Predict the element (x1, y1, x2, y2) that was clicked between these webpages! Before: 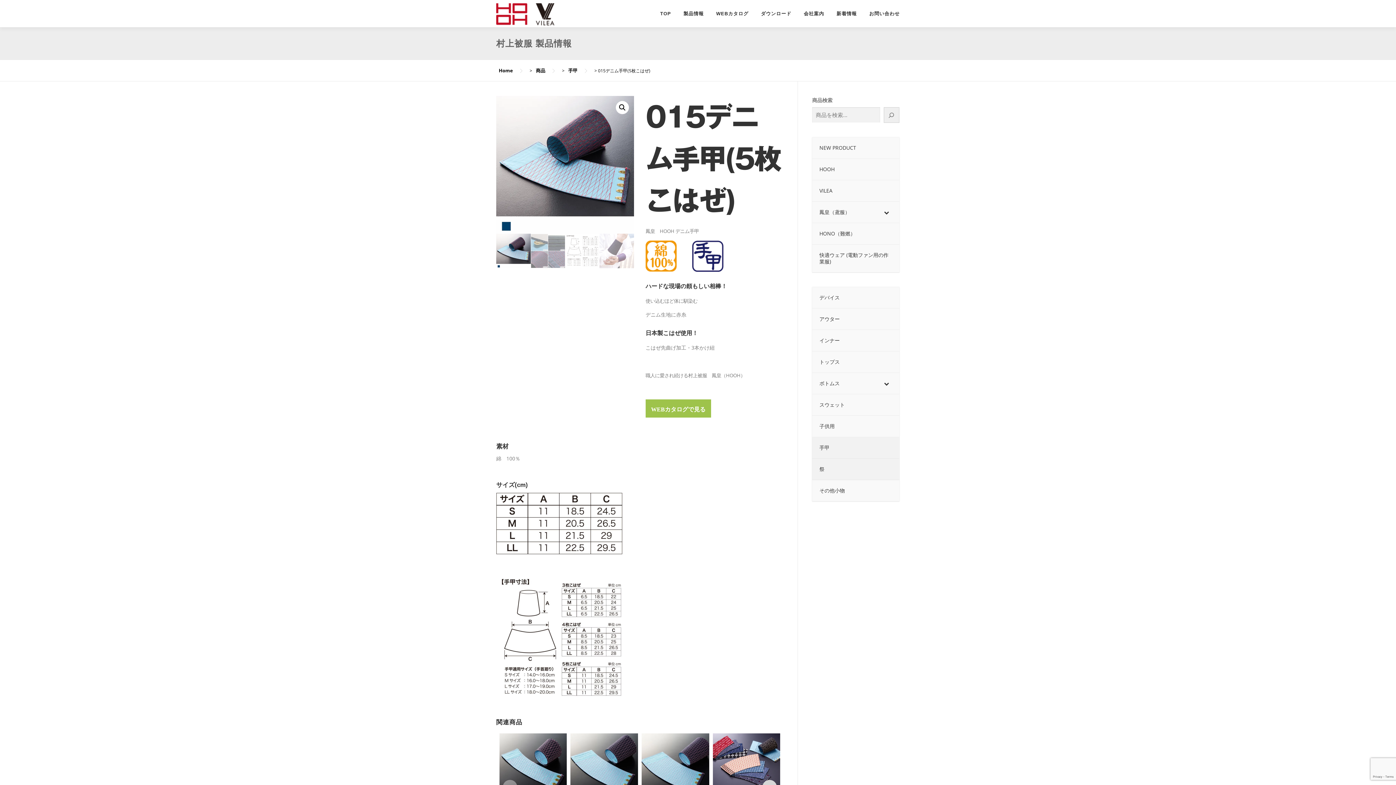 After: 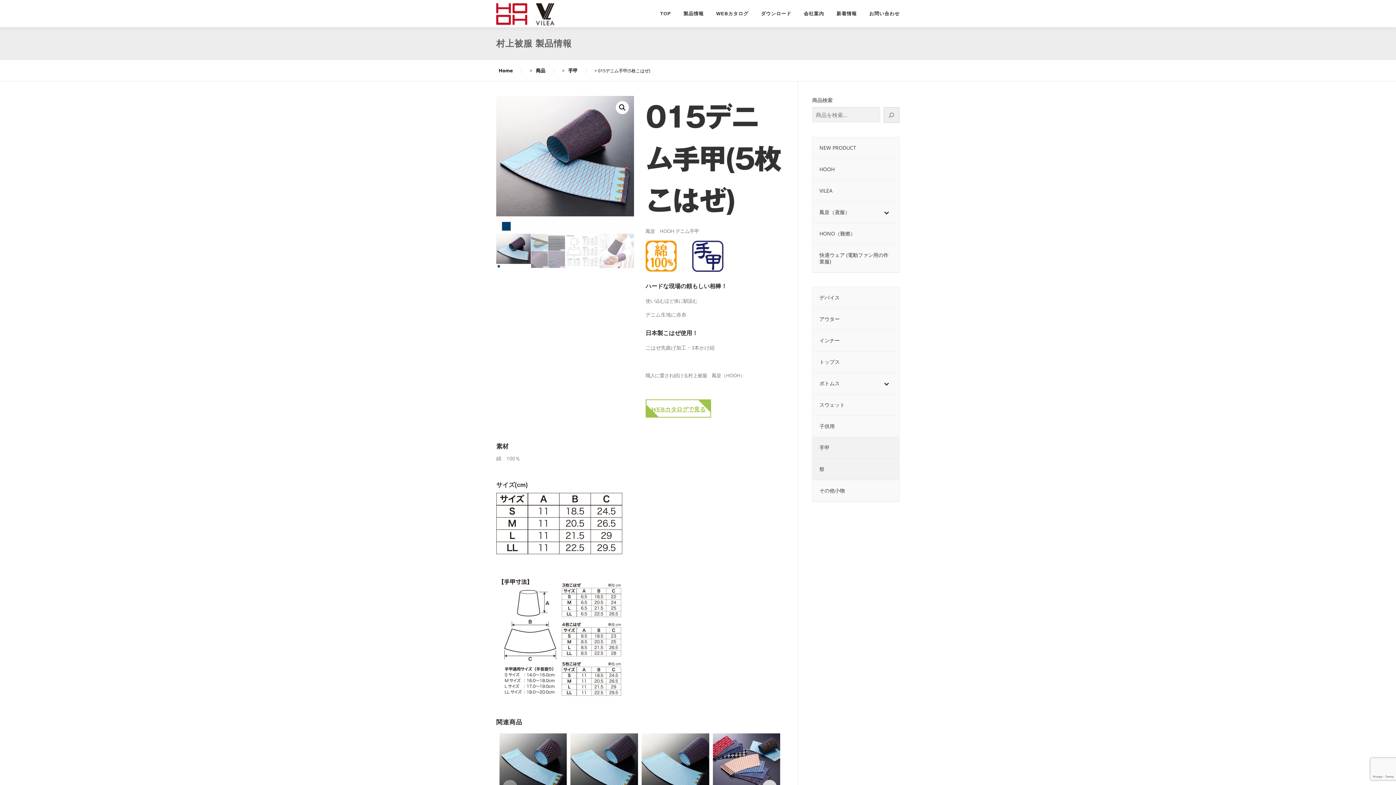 Action: label: WEBカタログで見る bbox: (645, 399, 711, 417)